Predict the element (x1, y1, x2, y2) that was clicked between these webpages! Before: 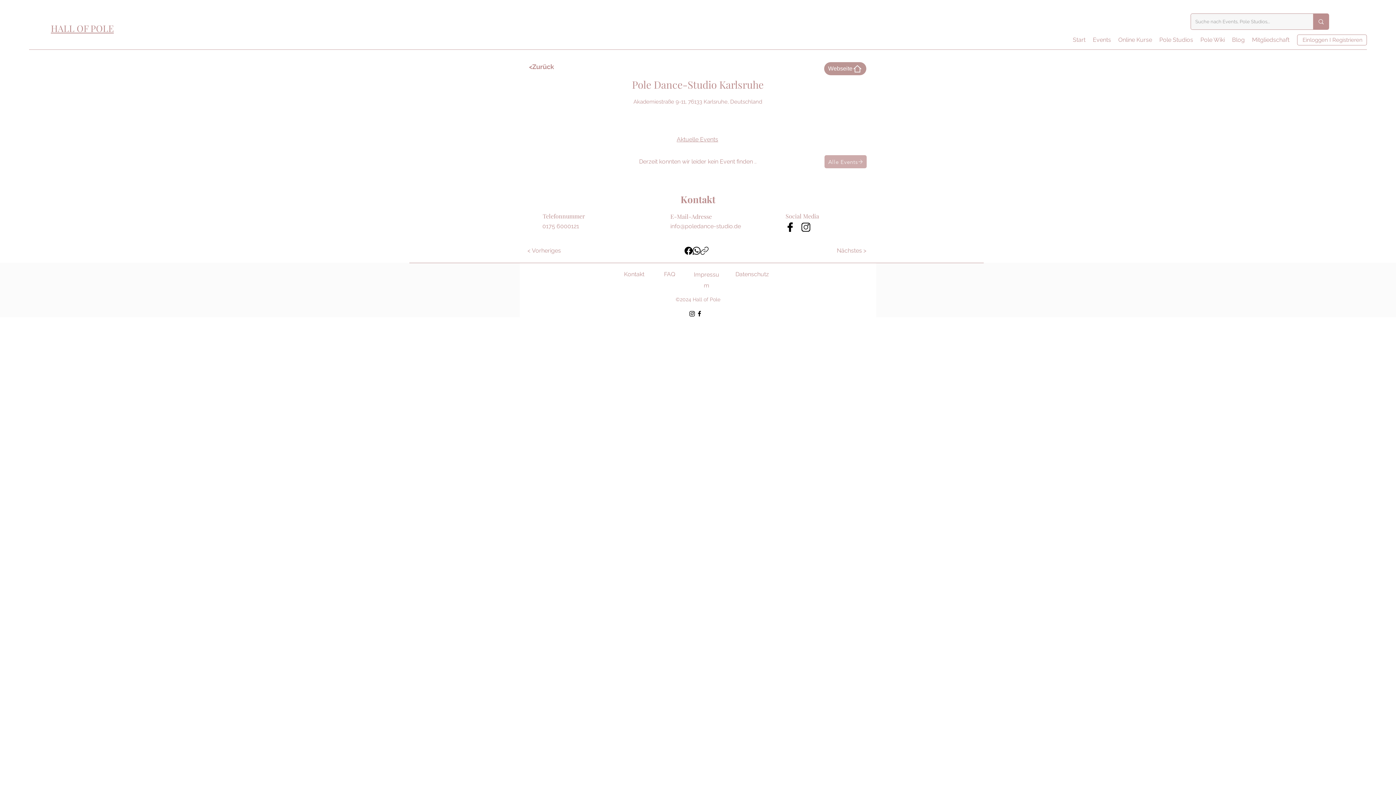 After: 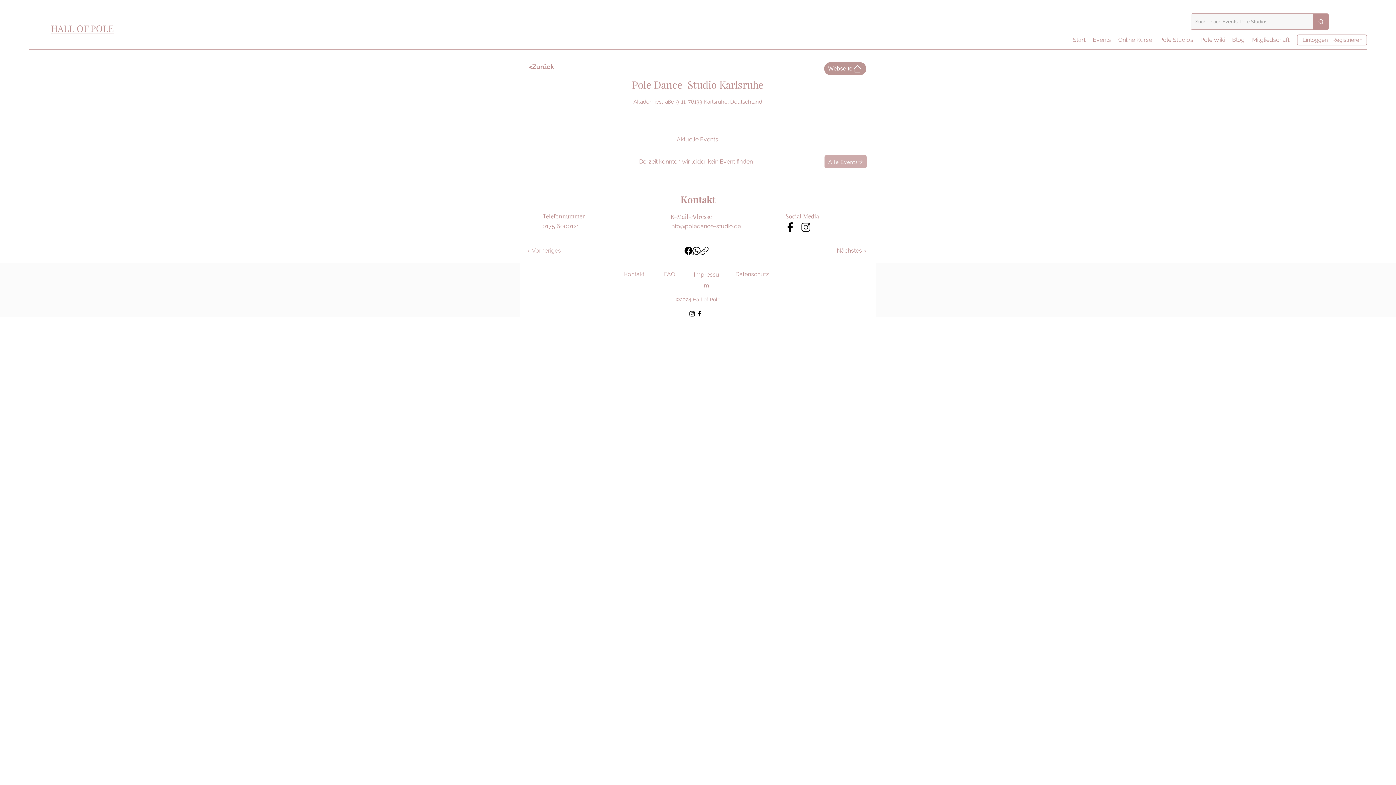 Action: bbox: (527, 244, 561, 257) label: < Vorheriges